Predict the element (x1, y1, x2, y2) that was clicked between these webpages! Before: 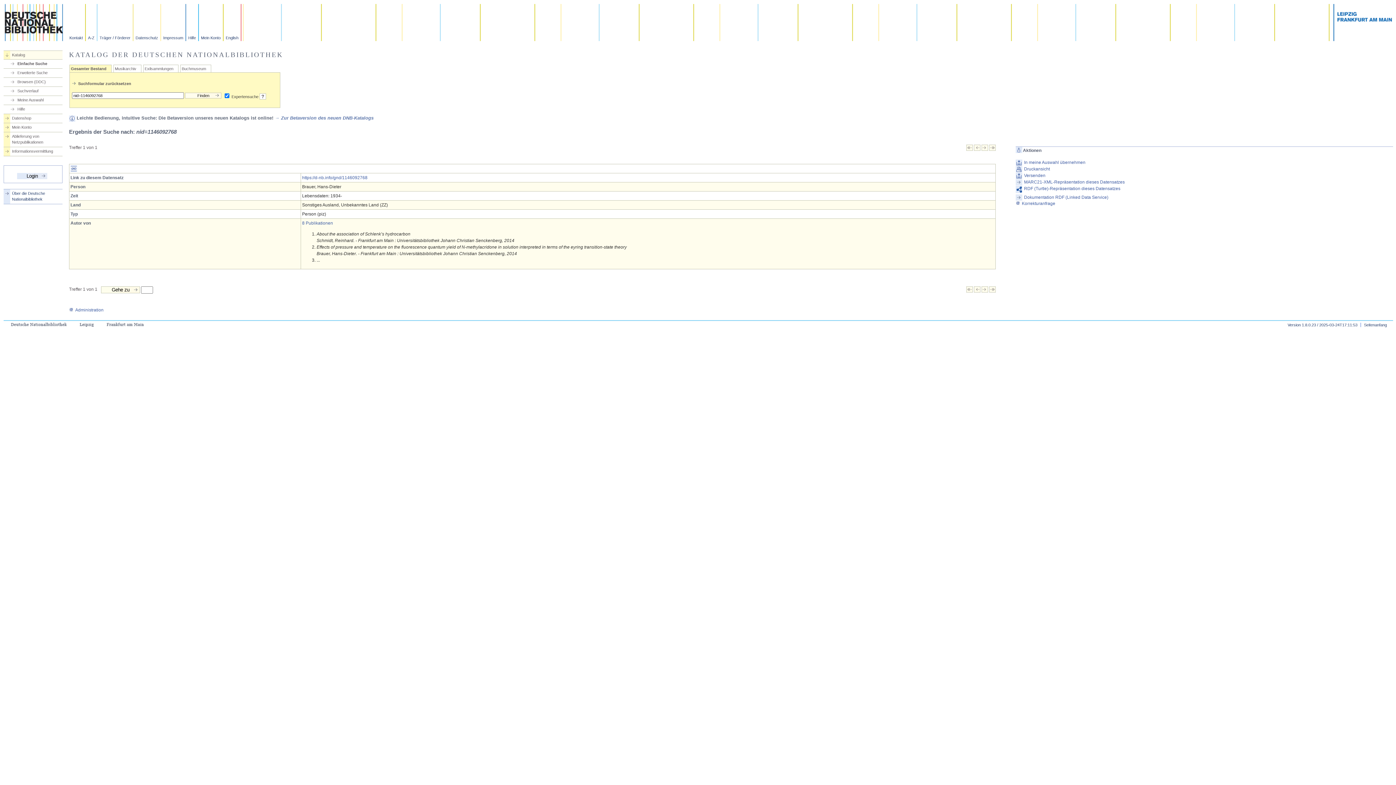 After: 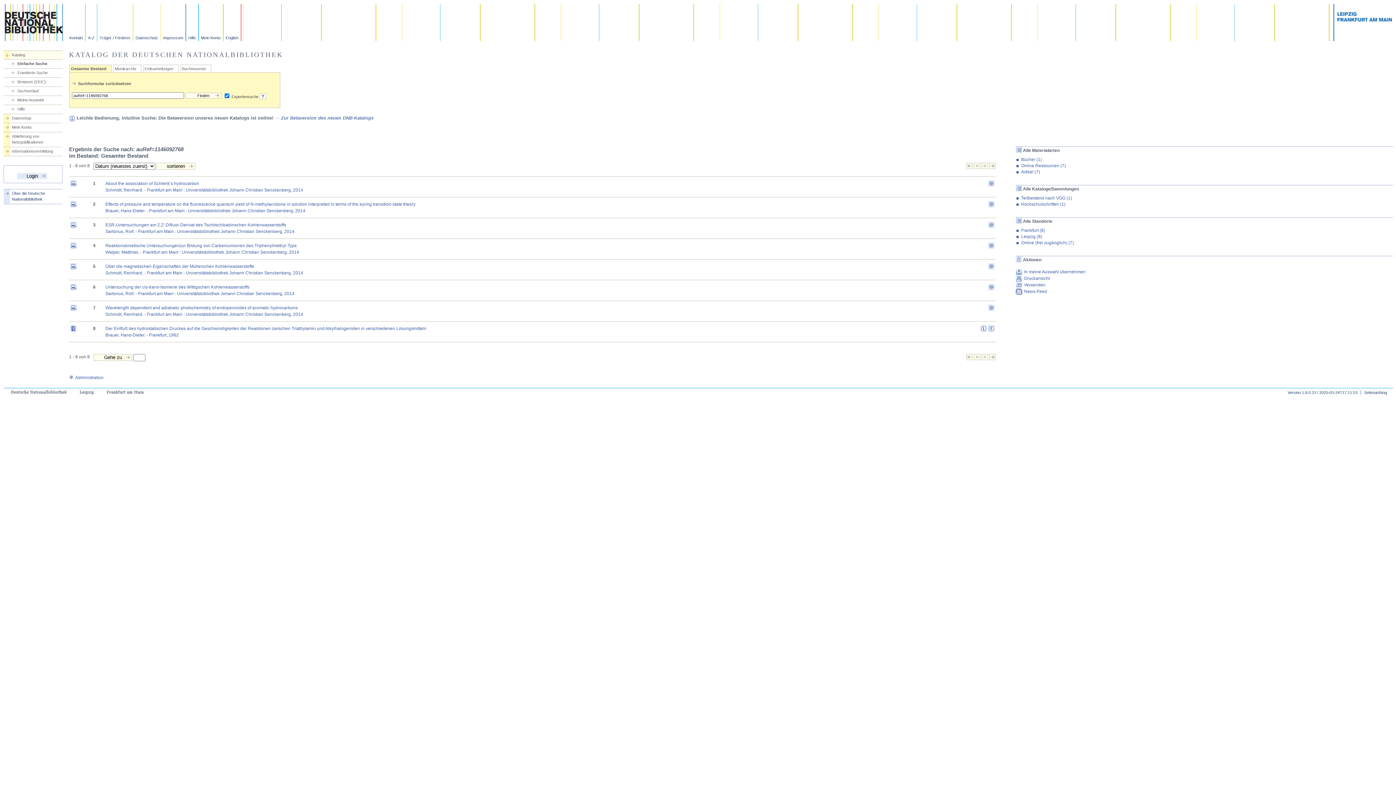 Action: bbox: (302, 220, 333, 225) label: 8 Publikationen